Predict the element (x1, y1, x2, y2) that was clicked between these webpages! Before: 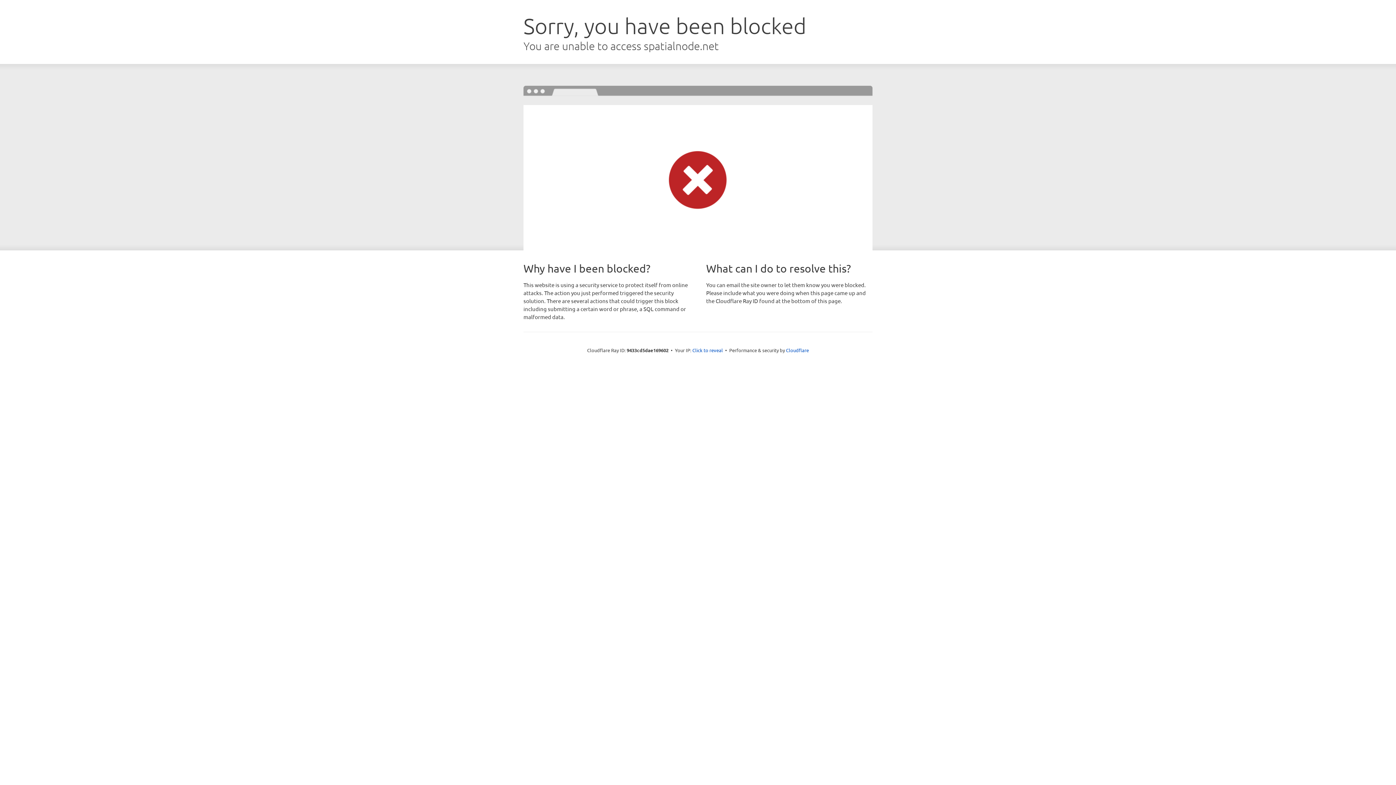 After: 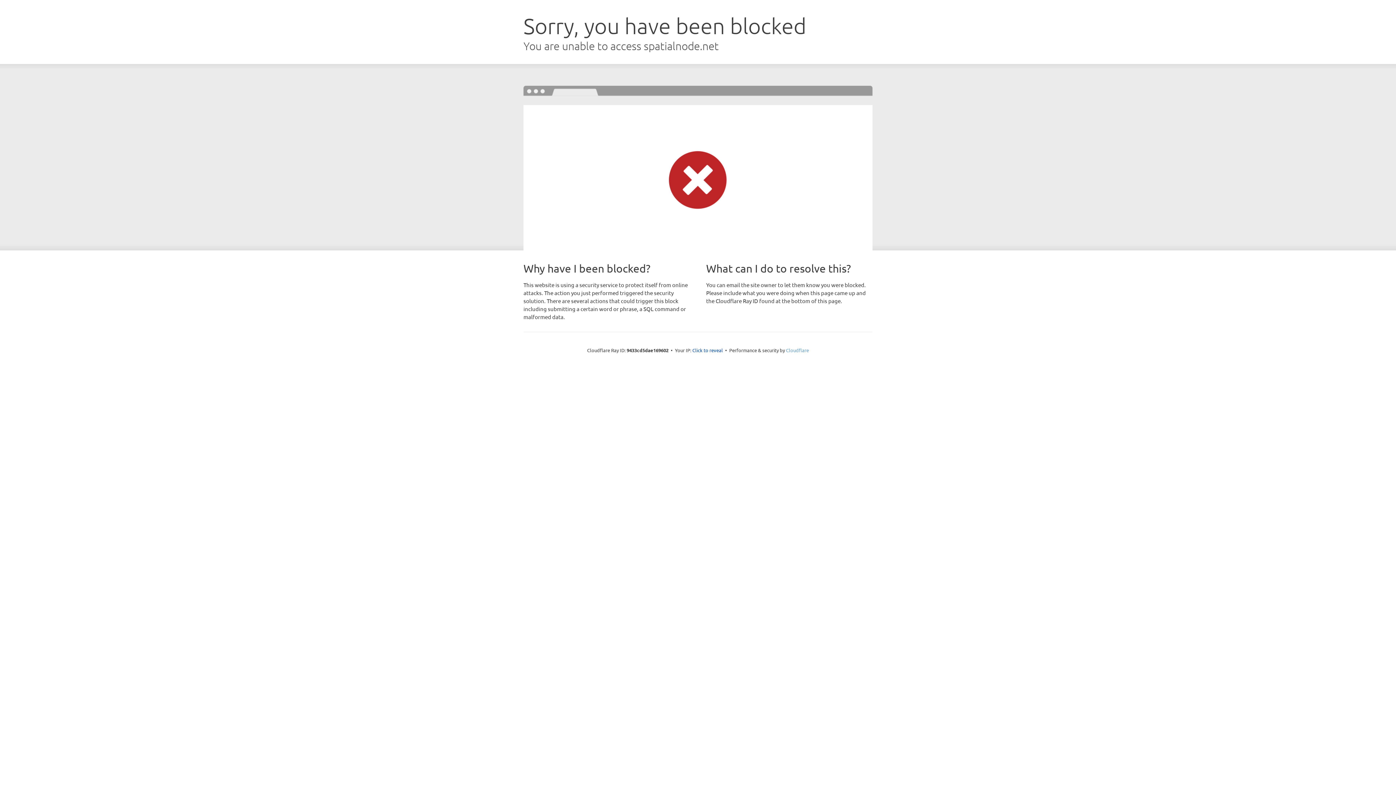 Action: label: Cloudflare bbox: (786, 347, 809, 353)